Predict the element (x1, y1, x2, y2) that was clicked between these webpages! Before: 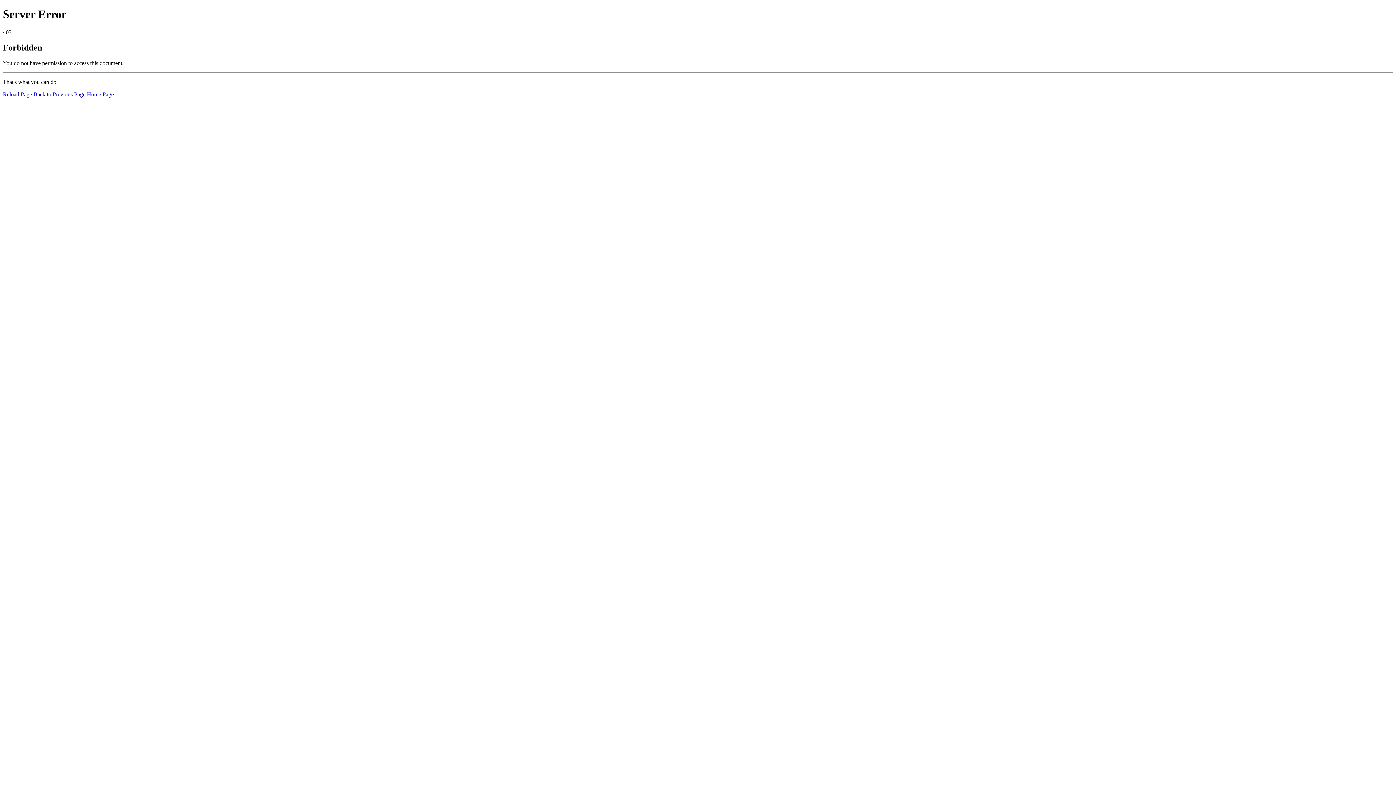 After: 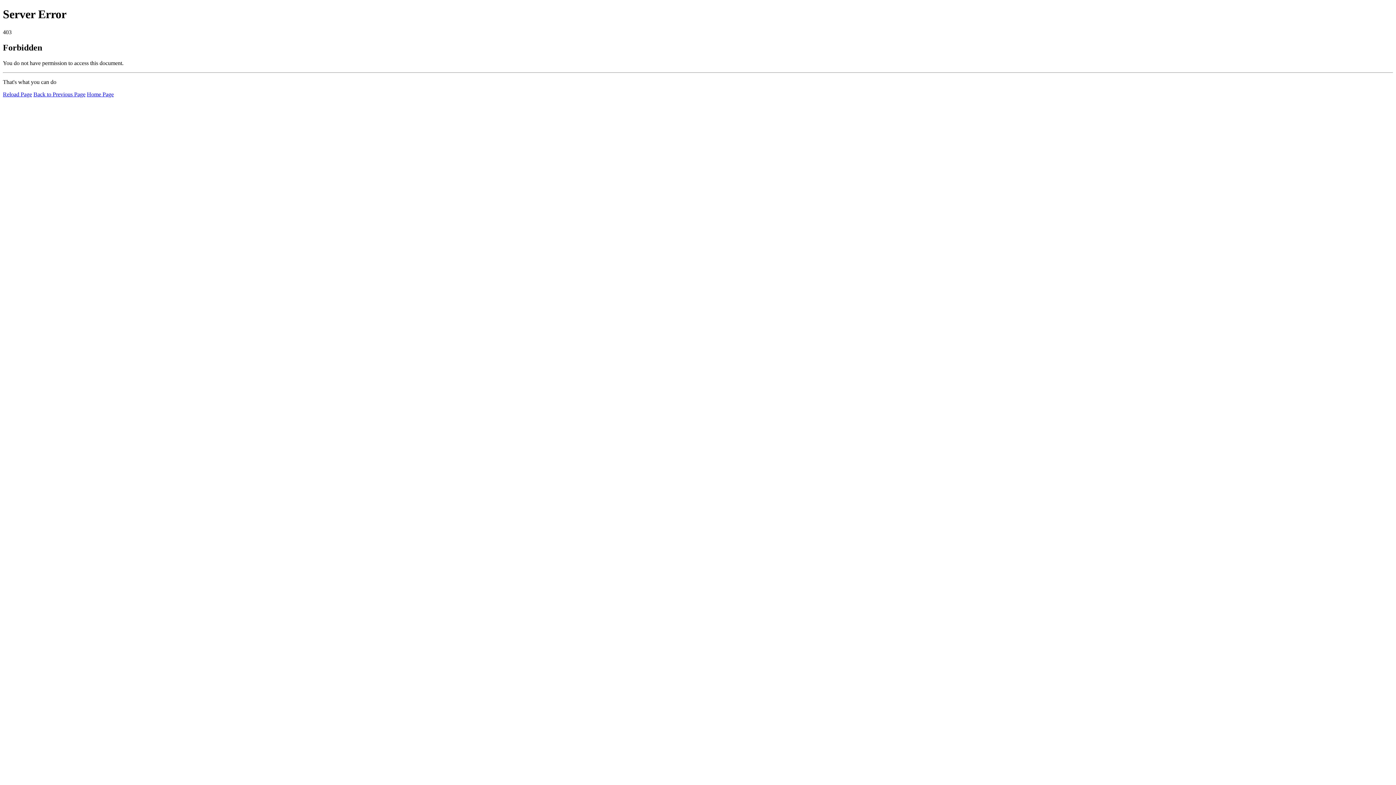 Action: bbox: (2, 91, 32, 97) label: Reload Page